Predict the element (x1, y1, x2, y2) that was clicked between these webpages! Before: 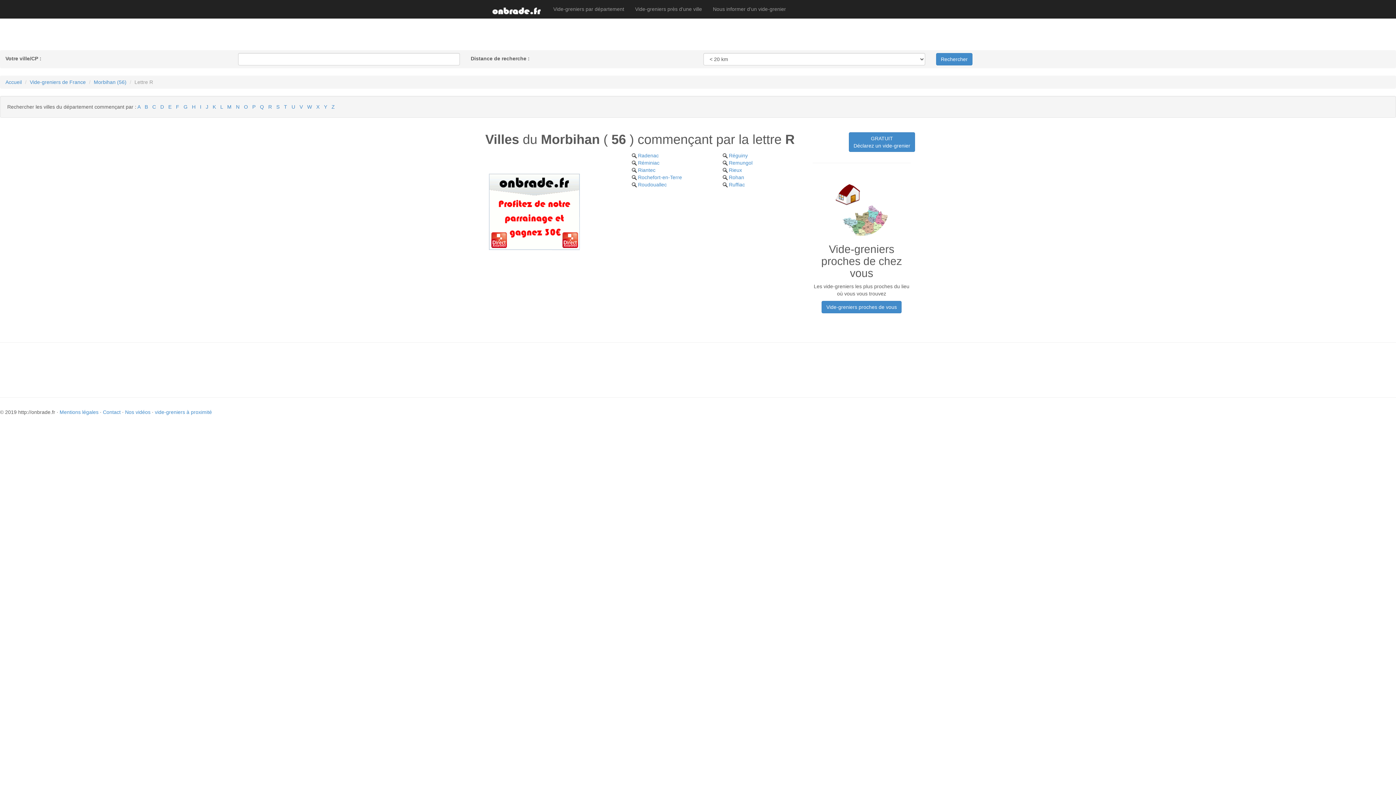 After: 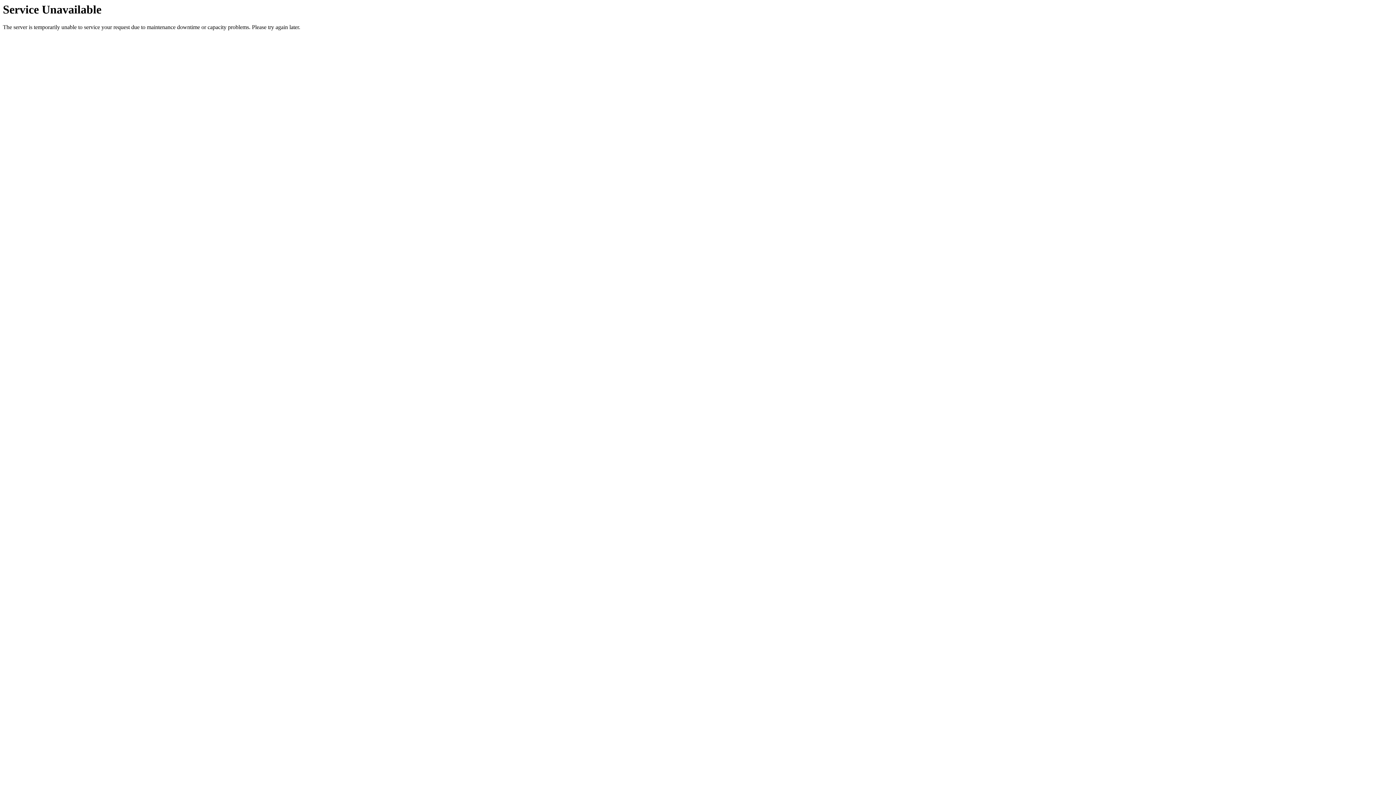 Action: bbox: (200, 104, 201, 109) label: I